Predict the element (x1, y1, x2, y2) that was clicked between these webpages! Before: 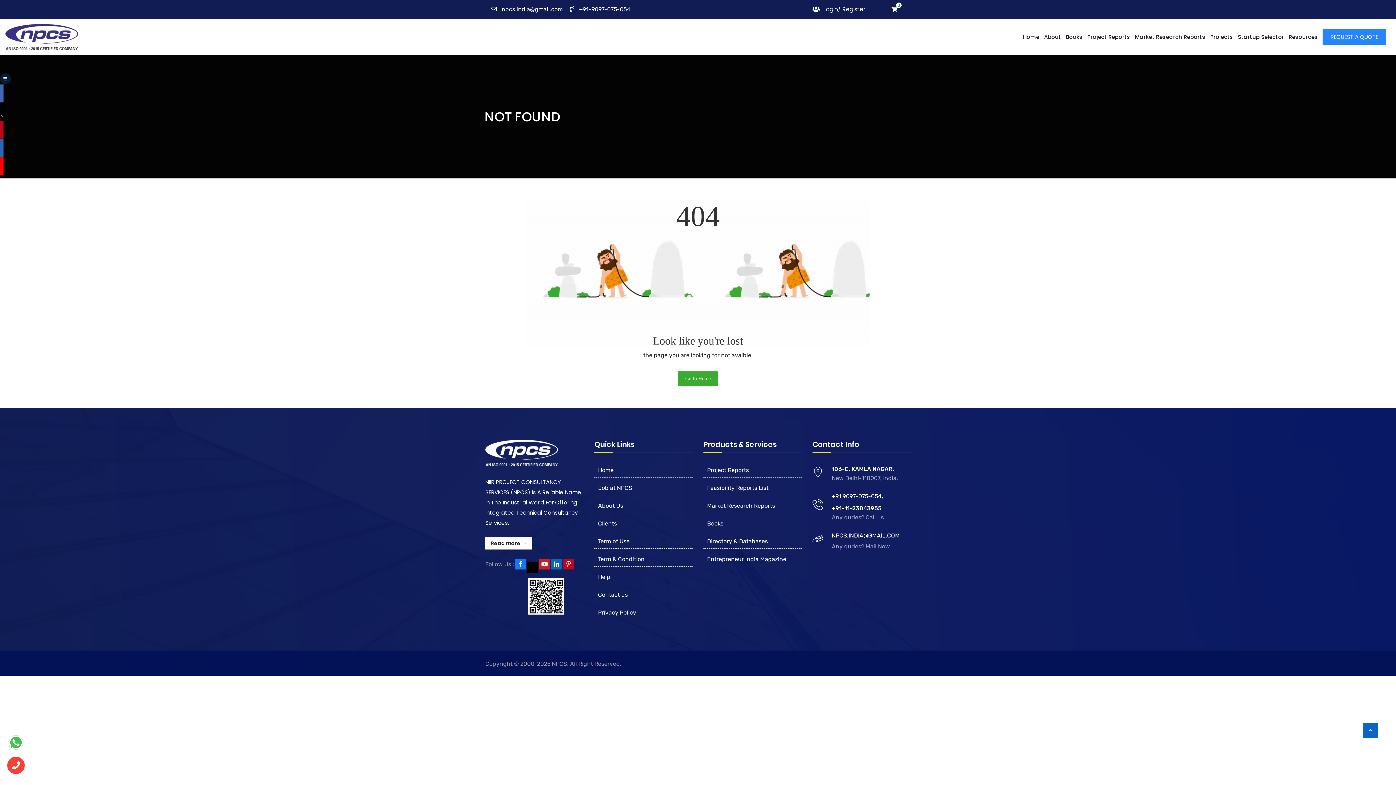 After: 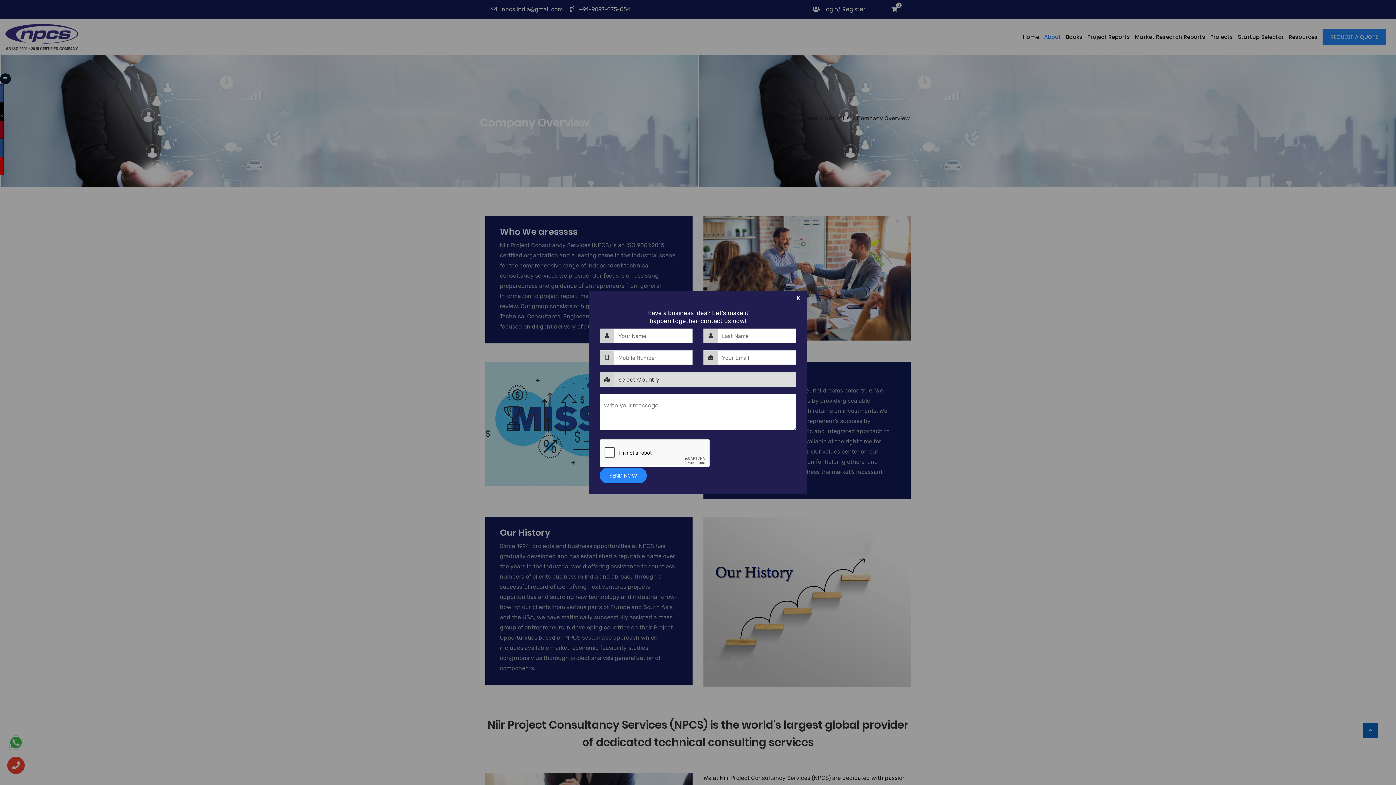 Action: bbox: (598, 502, 623, 509) label: About Us